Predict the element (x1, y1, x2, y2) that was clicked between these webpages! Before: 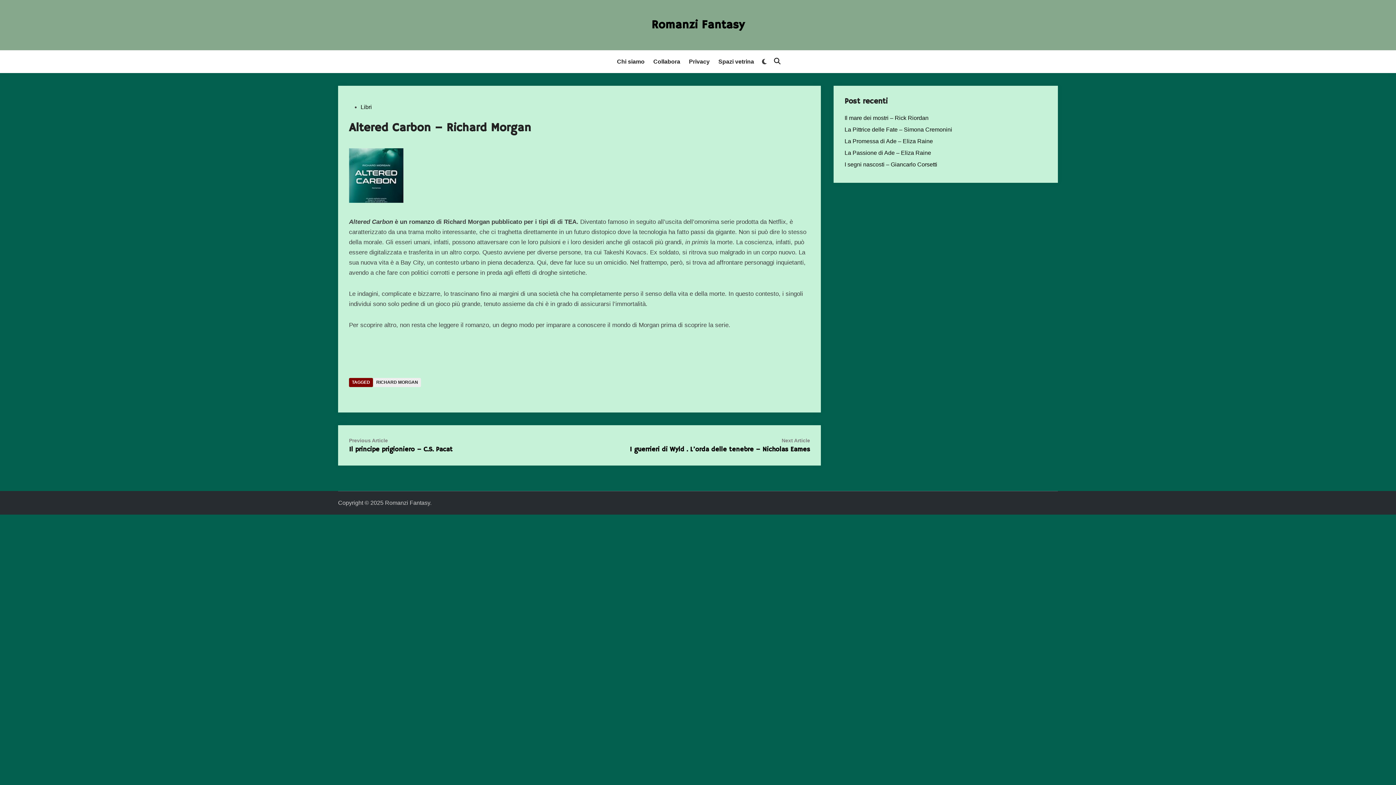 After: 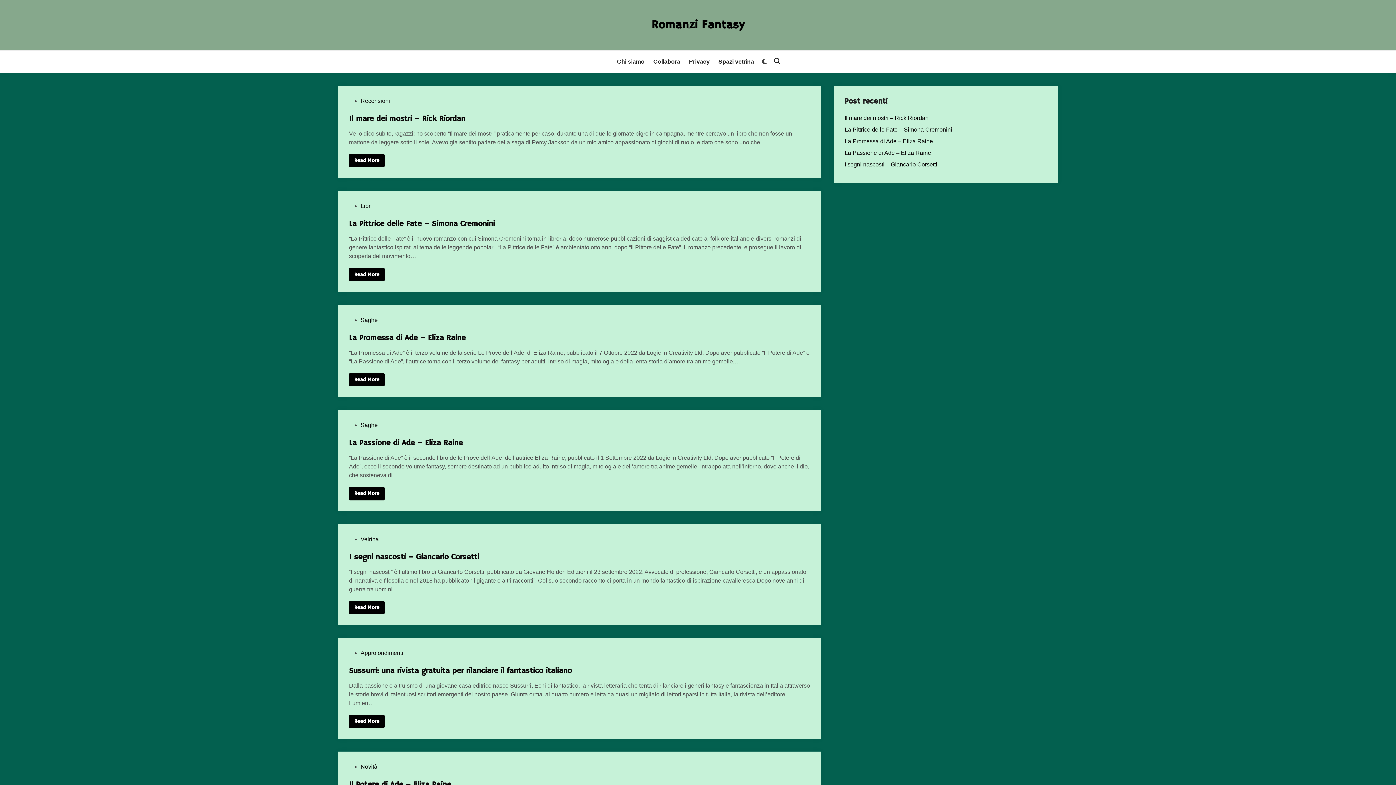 Action: label: Romanzi Fantasy bbox: (651, 17, 744, 32)